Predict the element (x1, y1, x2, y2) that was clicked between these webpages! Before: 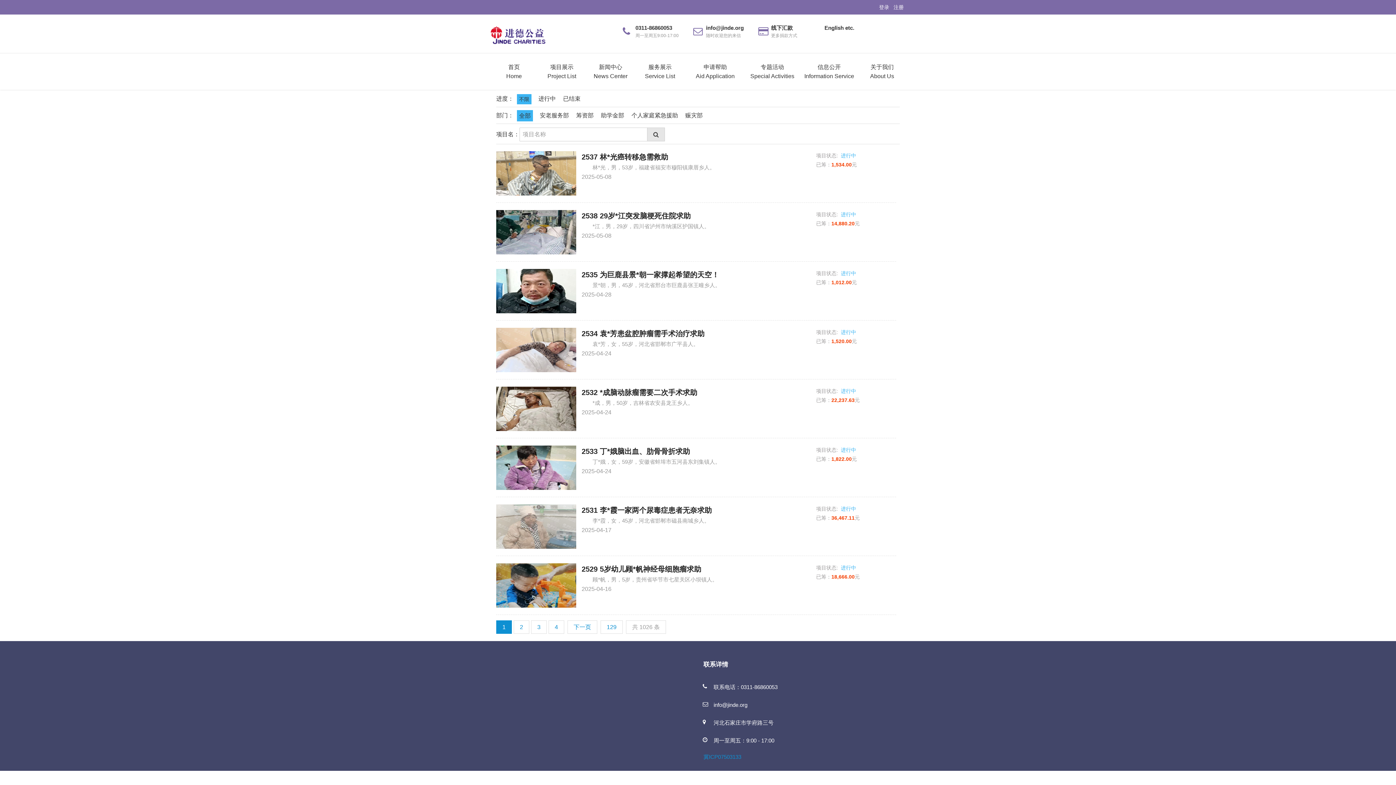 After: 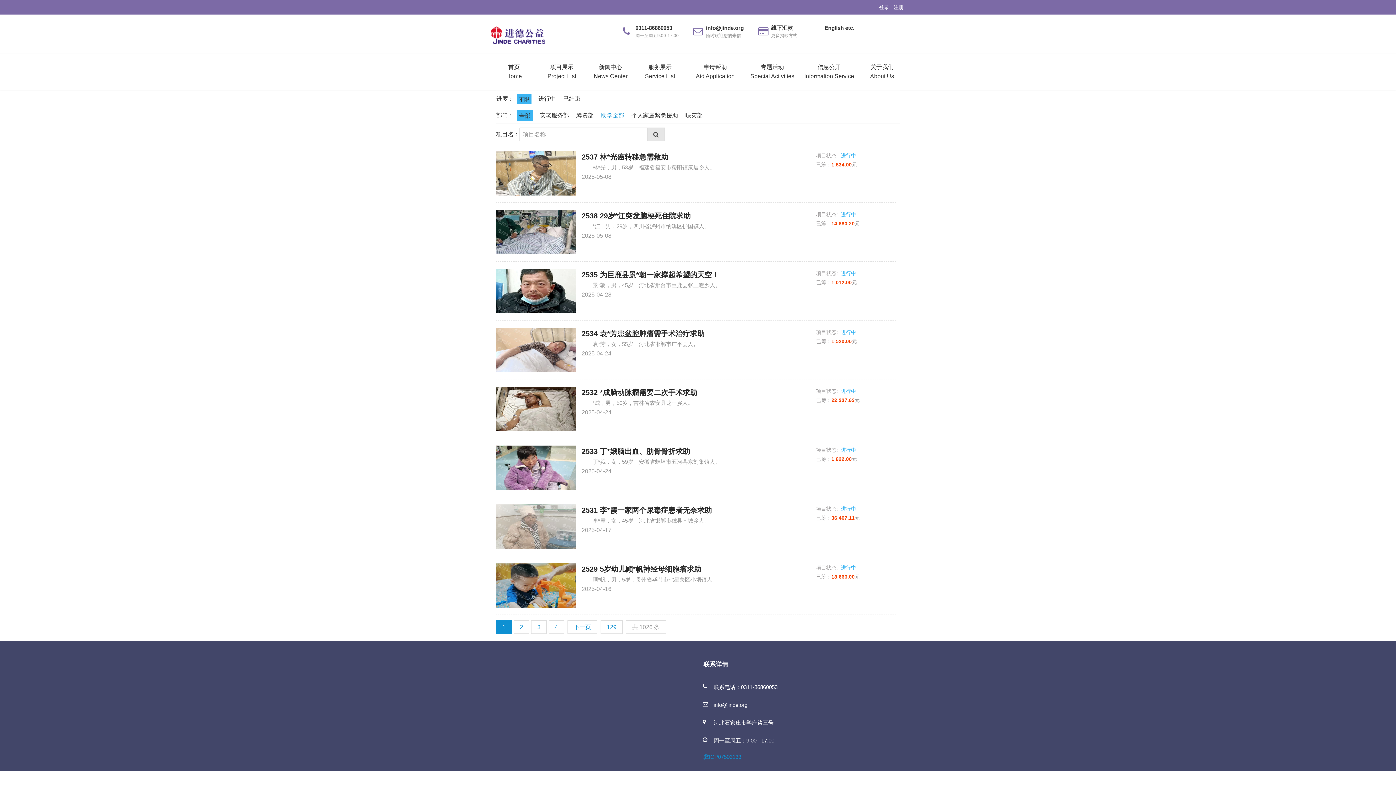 Action: label: 助学金部 bbox: (599, 109, 626, 121)